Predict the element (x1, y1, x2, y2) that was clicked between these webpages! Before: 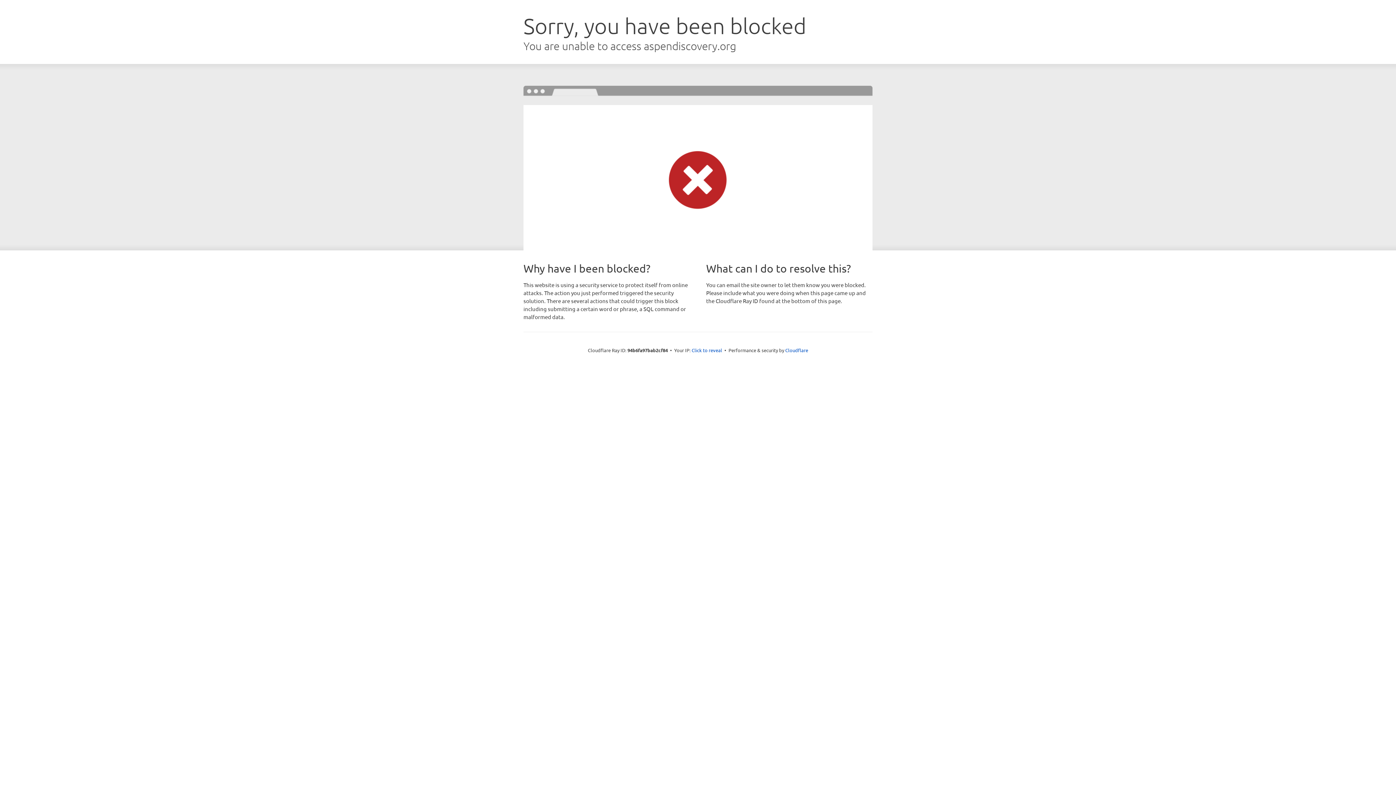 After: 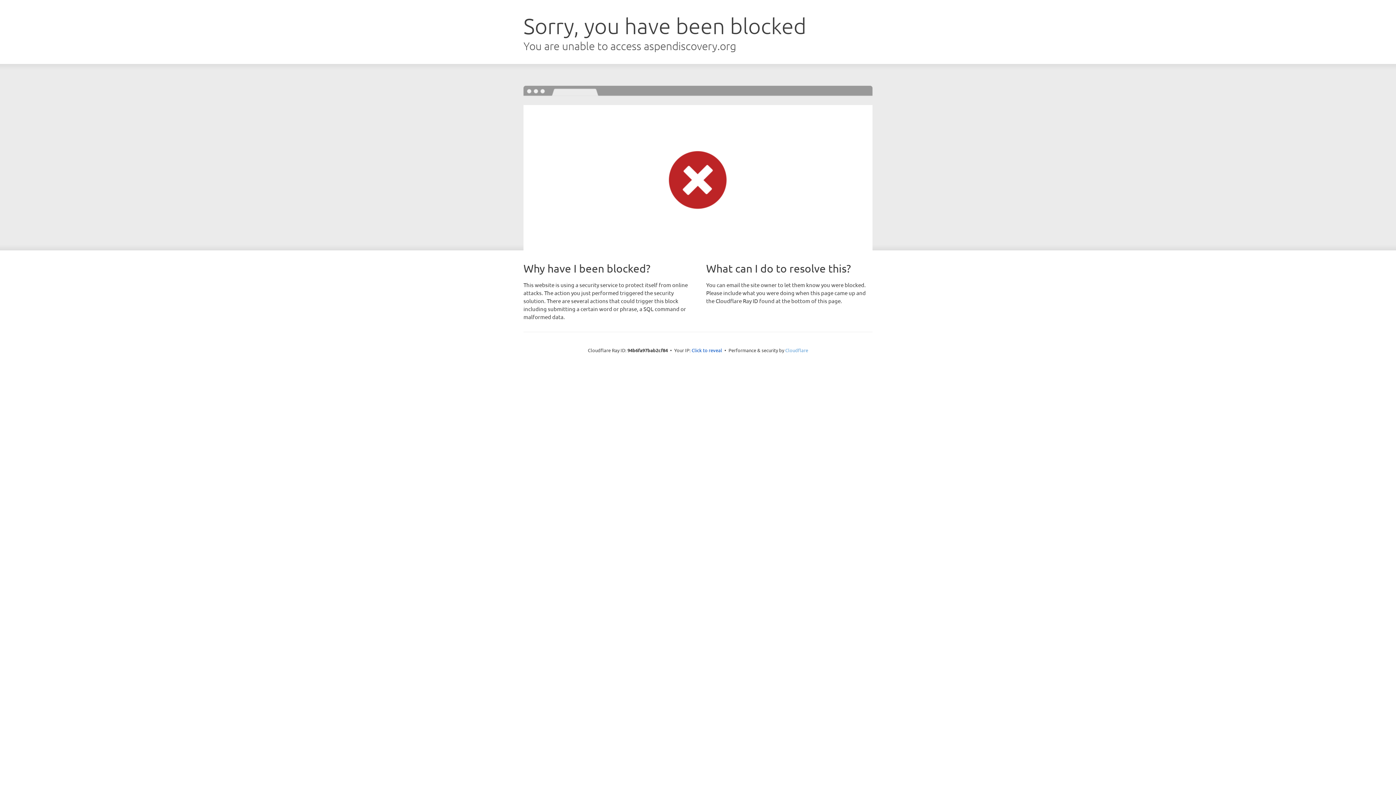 Action: bbox: (785, 347, 808, 353) label: Cloudflare